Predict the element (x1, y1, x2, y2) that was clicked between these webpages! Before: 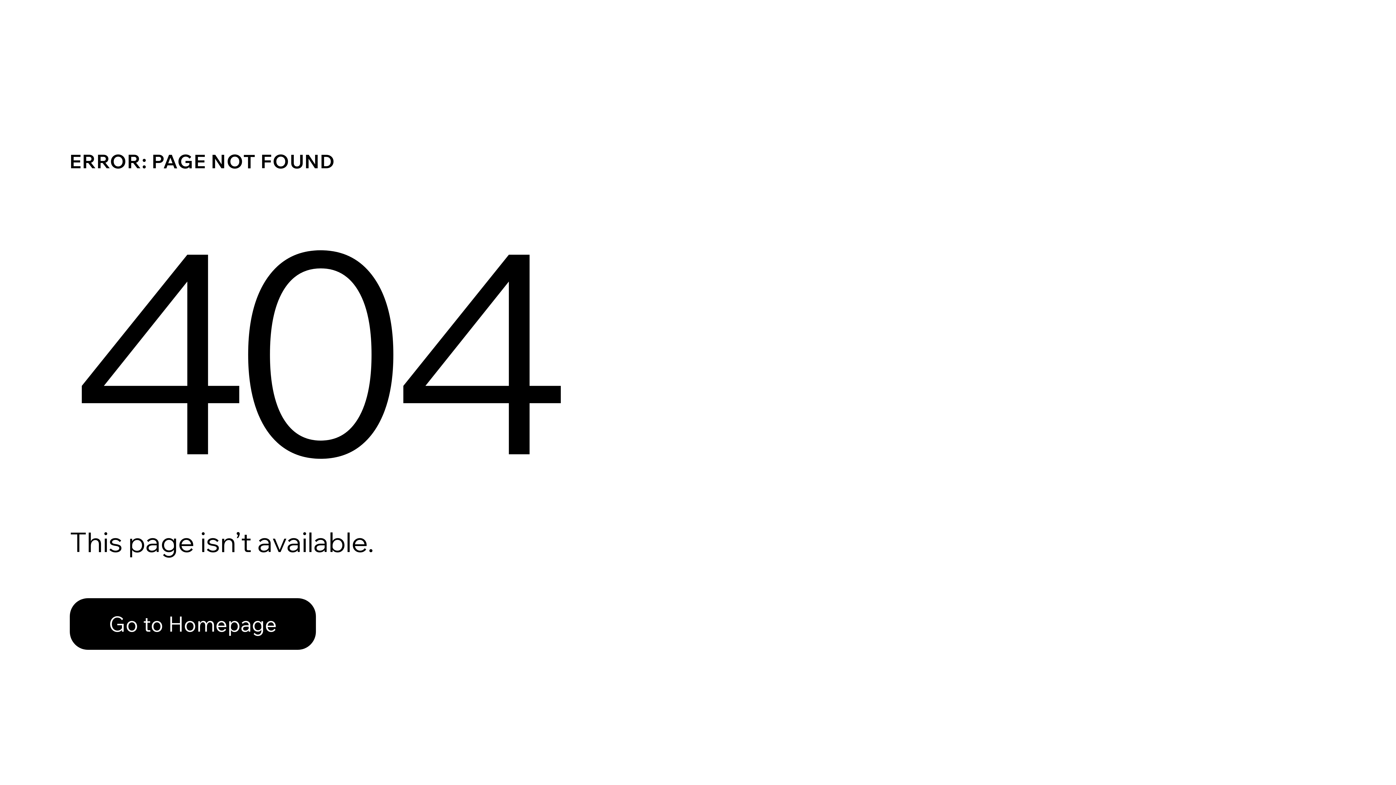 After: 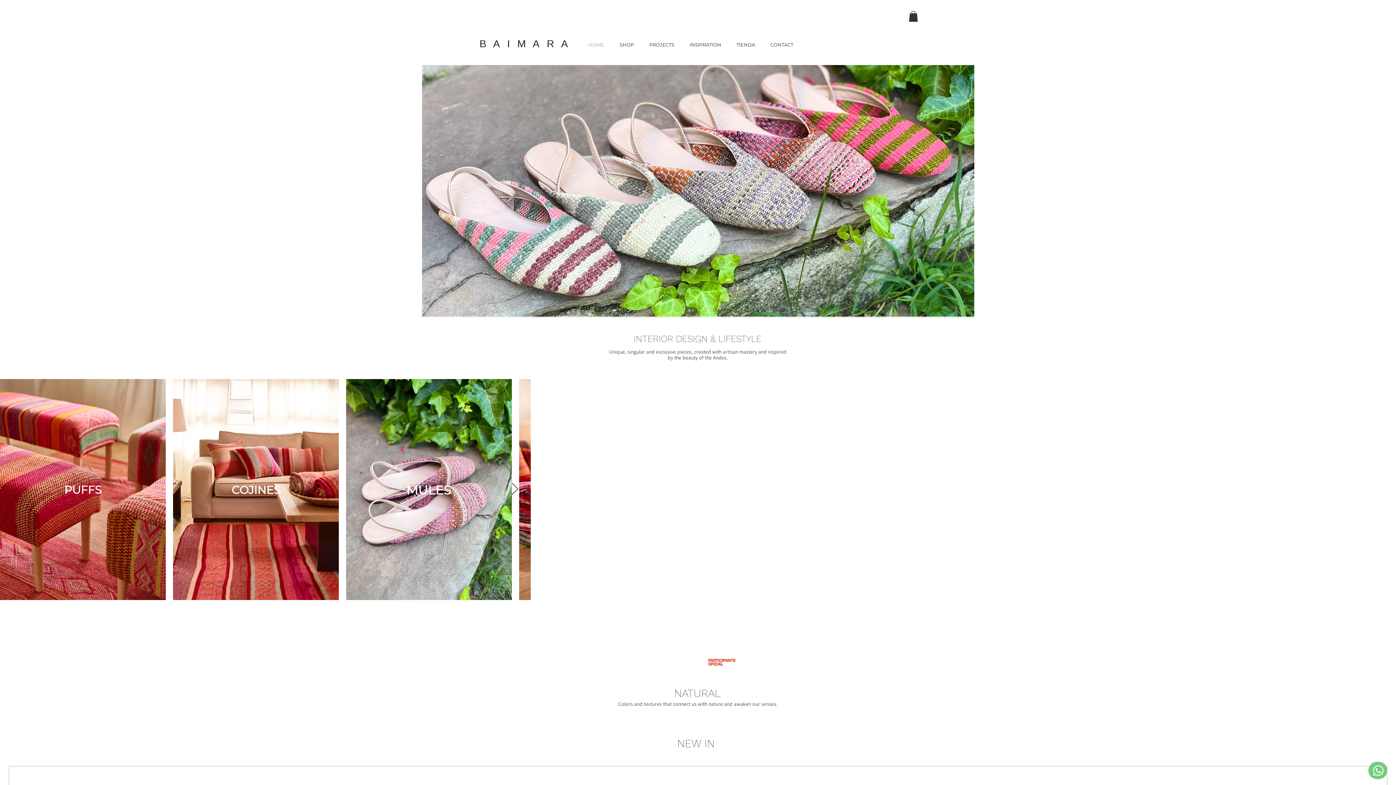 Action: label: Go to Homepage bbox: (69, 582, 768, 659)